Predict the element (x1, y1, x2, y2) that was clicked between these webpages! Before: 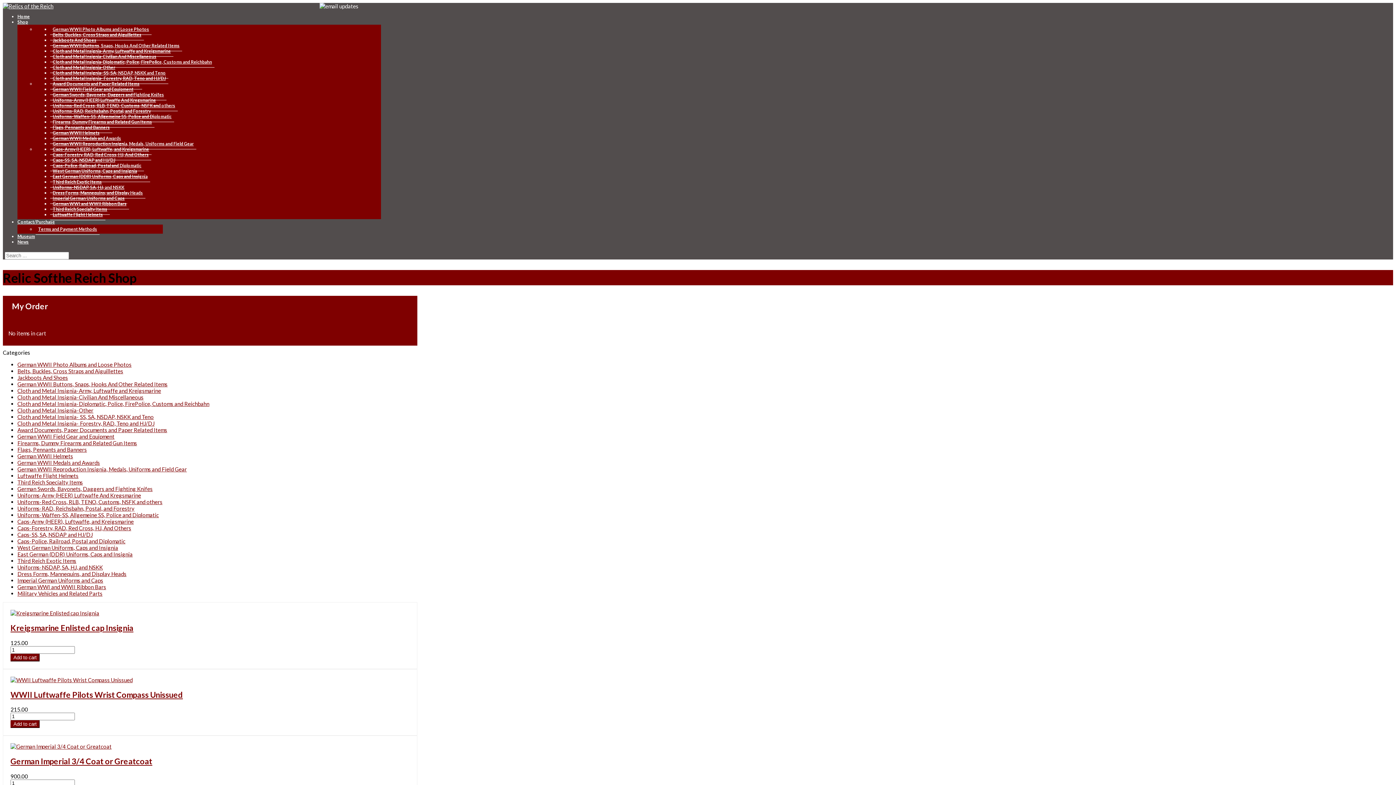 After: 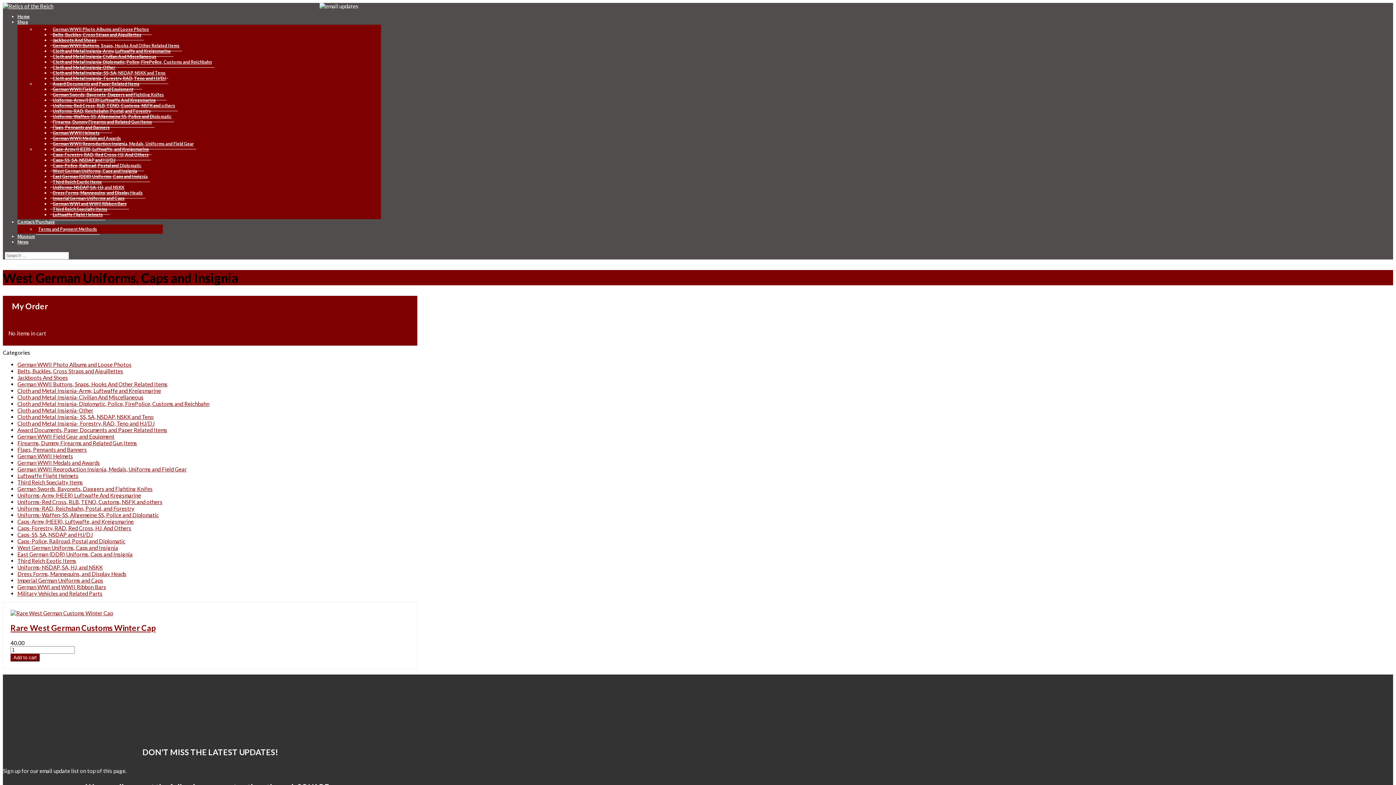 Action: bbox: (17, 544, 118, 551) label: West German Uniforms, Caps and Insignia